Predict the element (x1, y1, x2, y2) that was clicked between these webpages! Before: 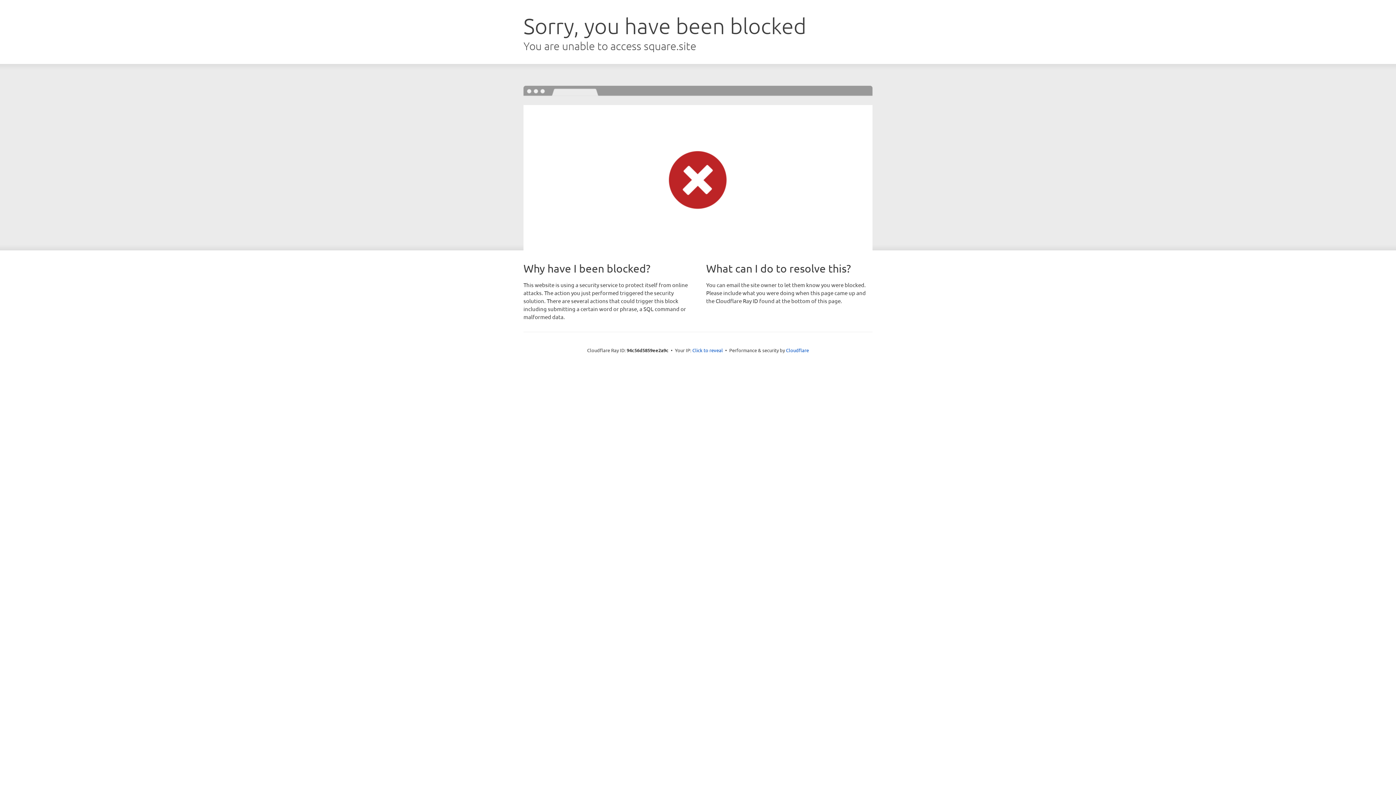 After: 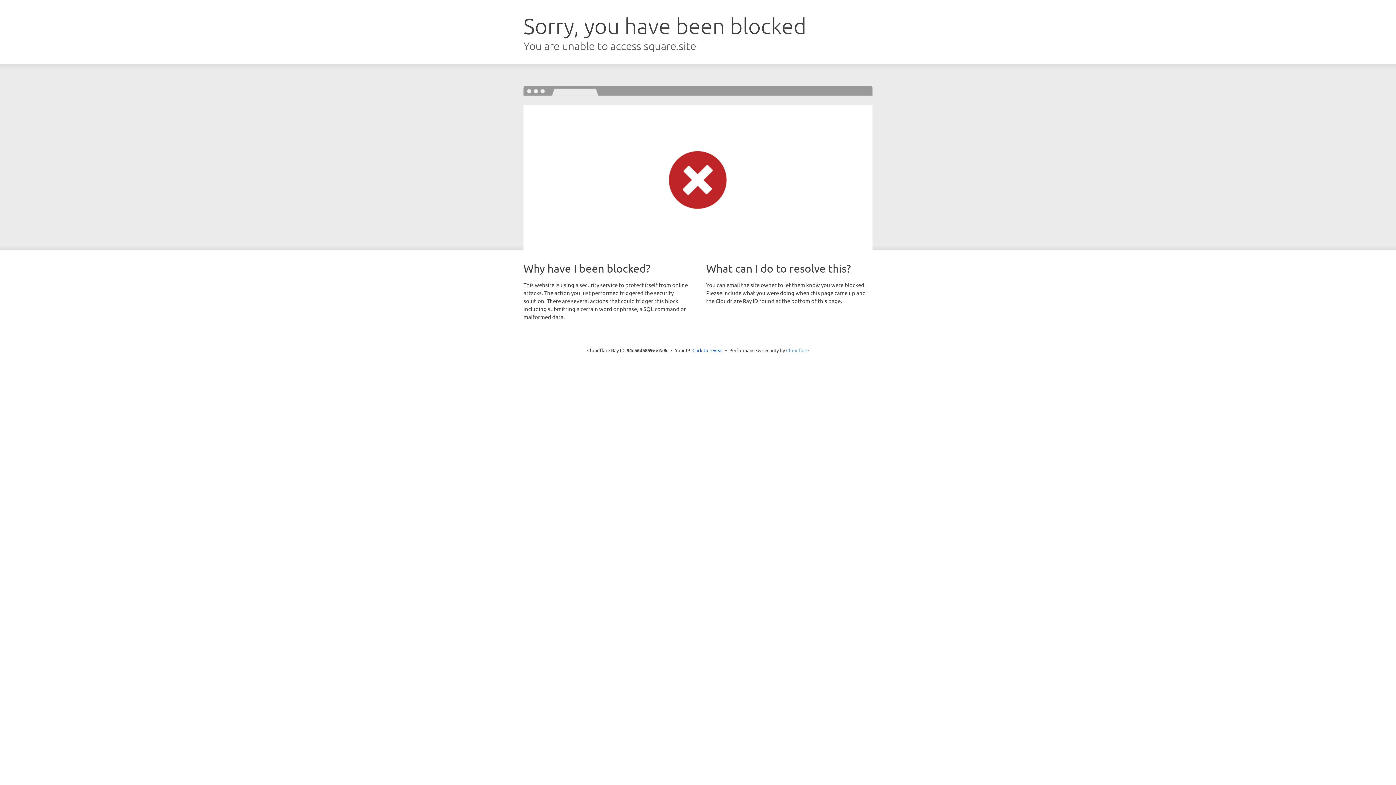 Action: bbox: (786, 347, 809, 353) label: Cloudflare